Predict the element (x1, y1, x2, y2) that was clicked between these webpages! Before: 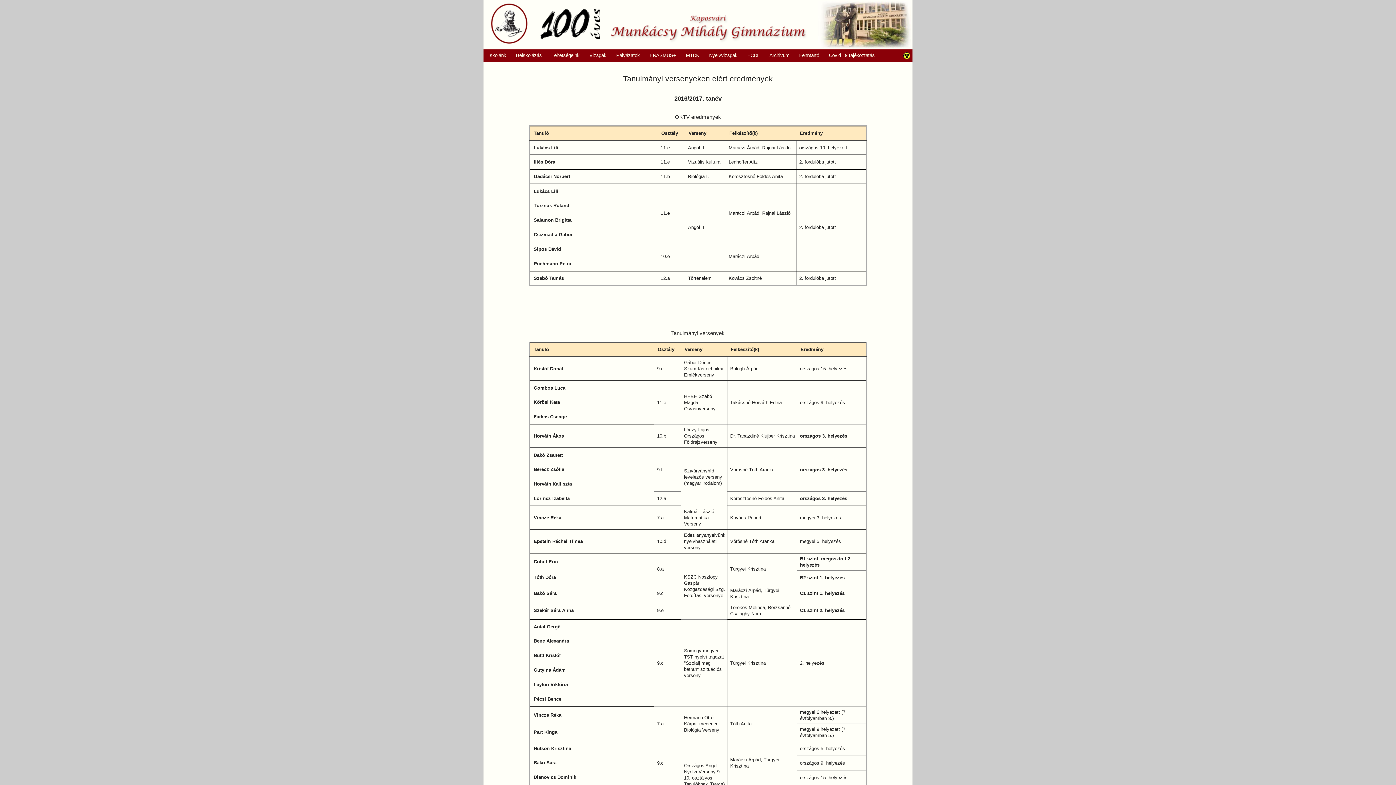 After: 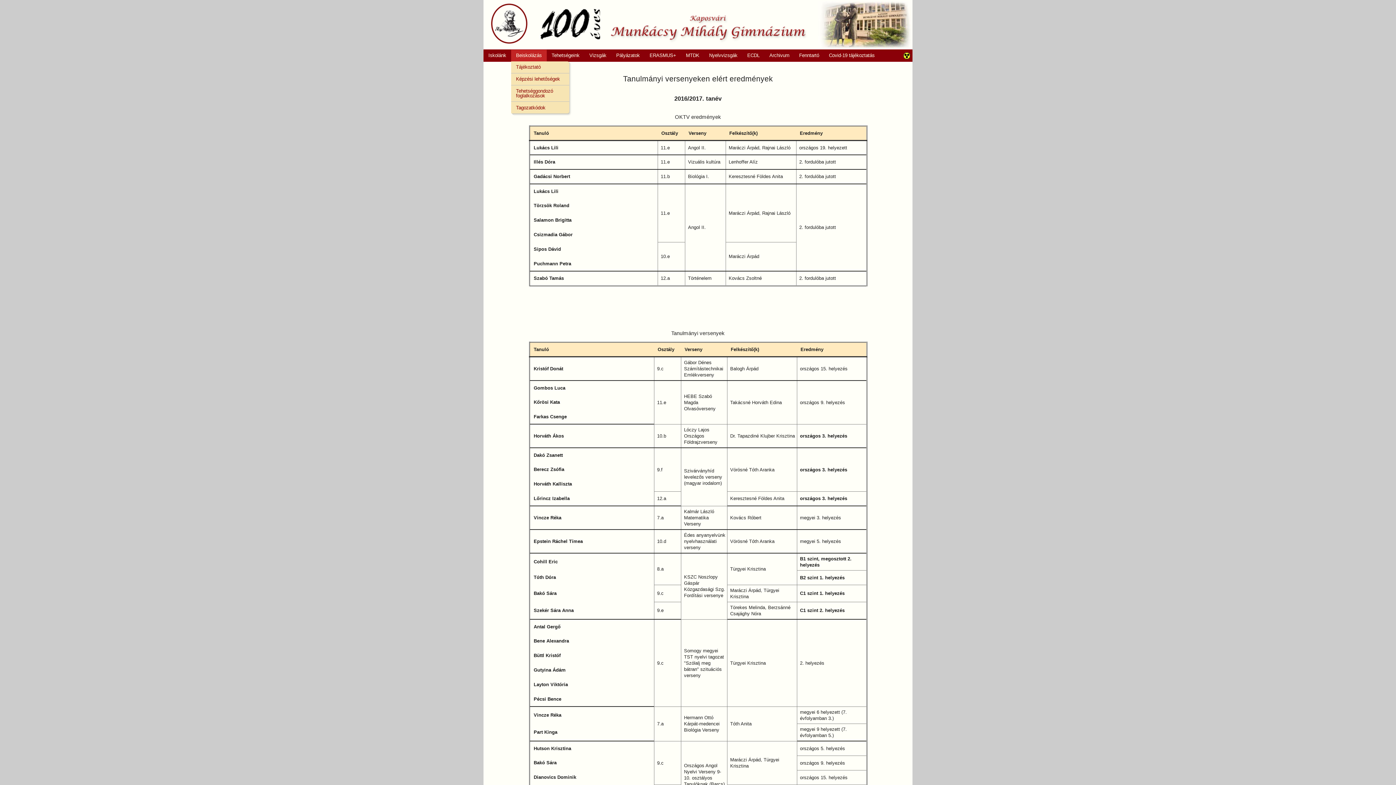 Action: label: Beiskolázás
» bbox: (511, 49, 546, 61)